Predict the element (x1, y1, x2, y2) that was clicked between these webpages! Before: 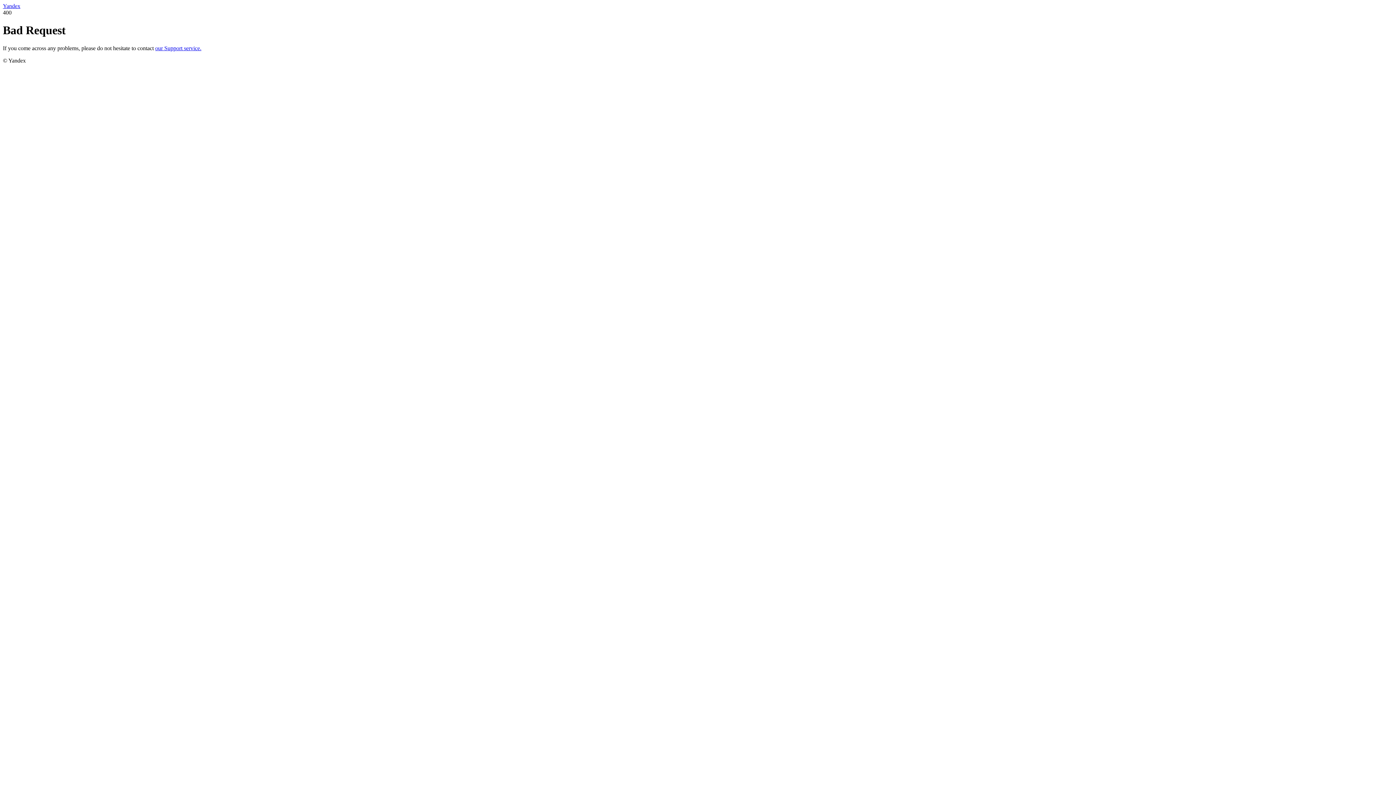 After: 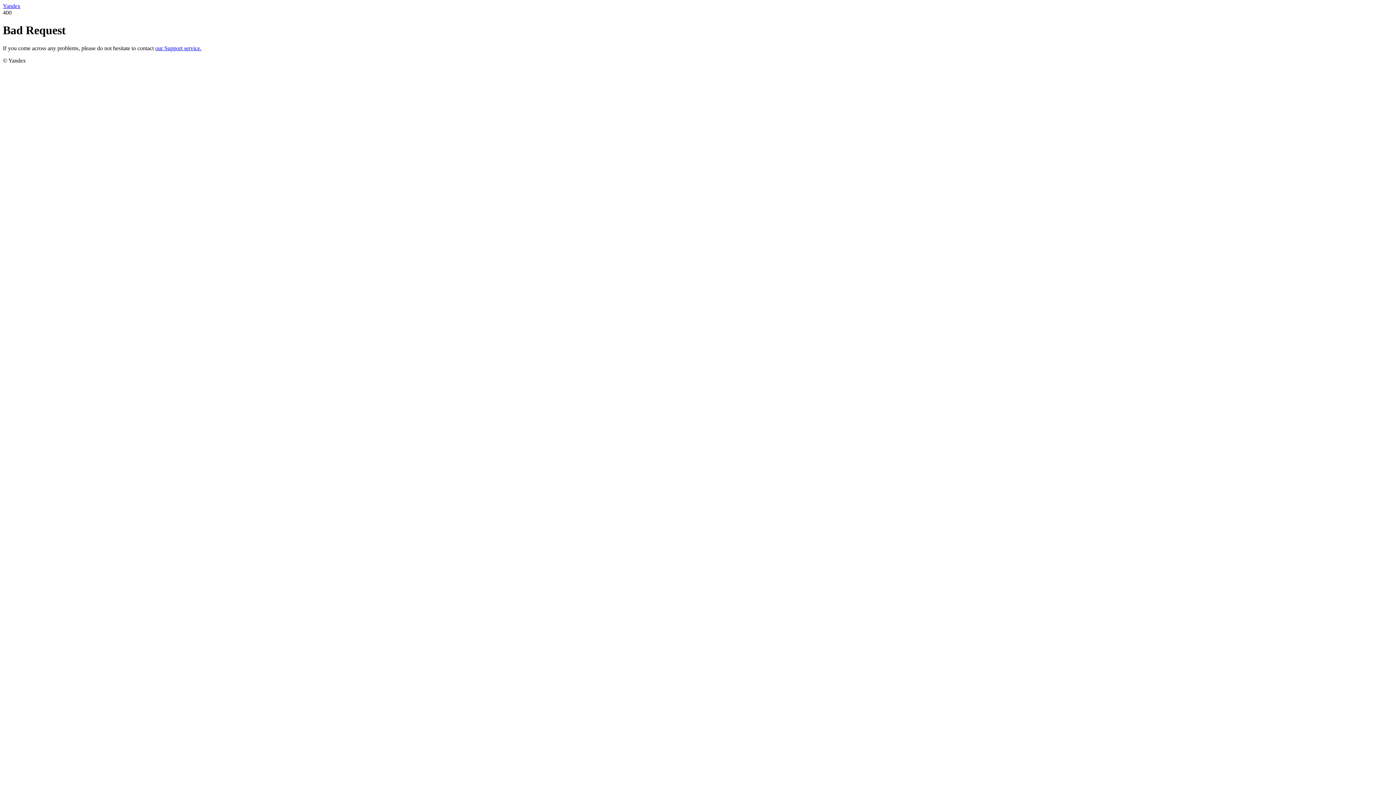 Action: label: Yandex bbox: (2, 2, 20, 9)